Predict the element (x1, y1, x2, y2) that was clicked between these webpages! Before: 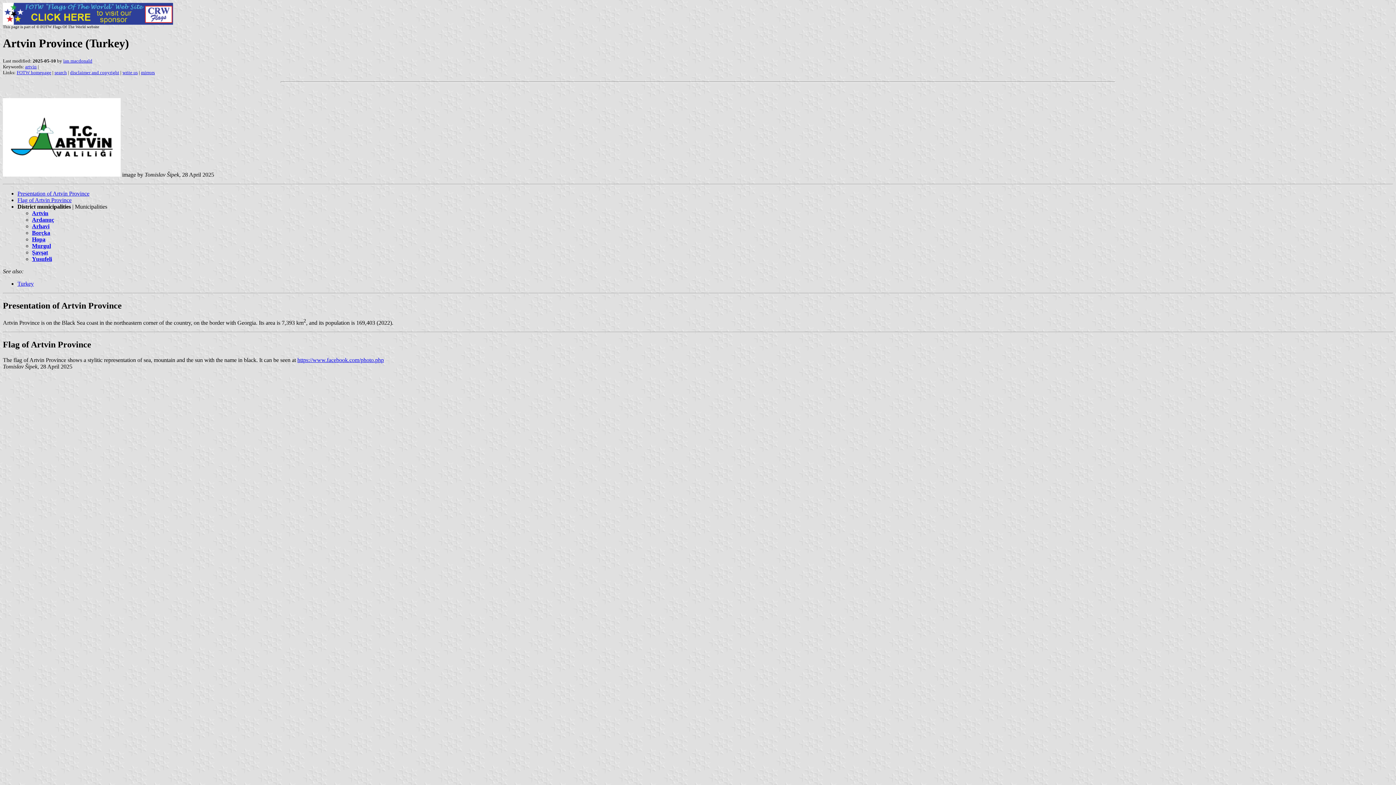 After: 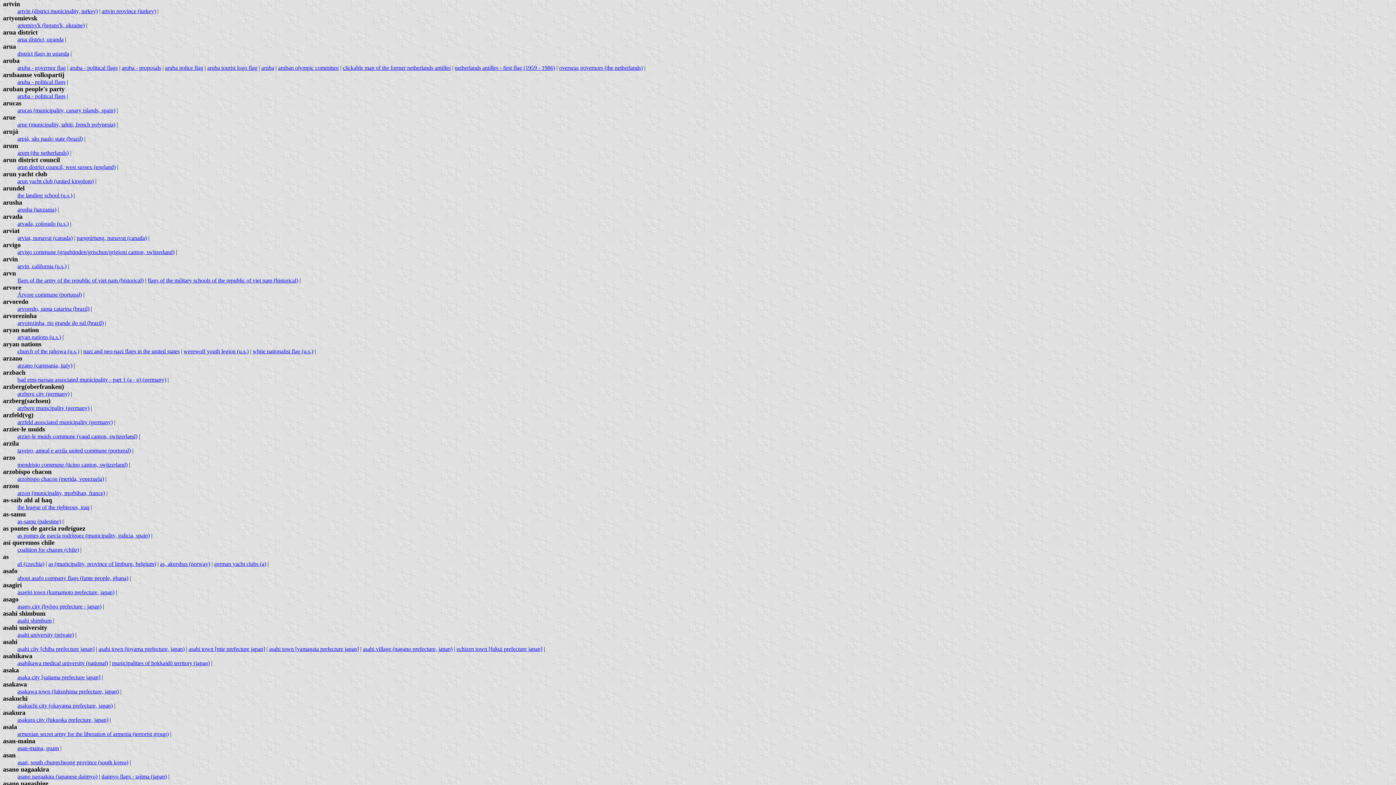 Action: label: artvin bbox: (25, 63, 36, 69)